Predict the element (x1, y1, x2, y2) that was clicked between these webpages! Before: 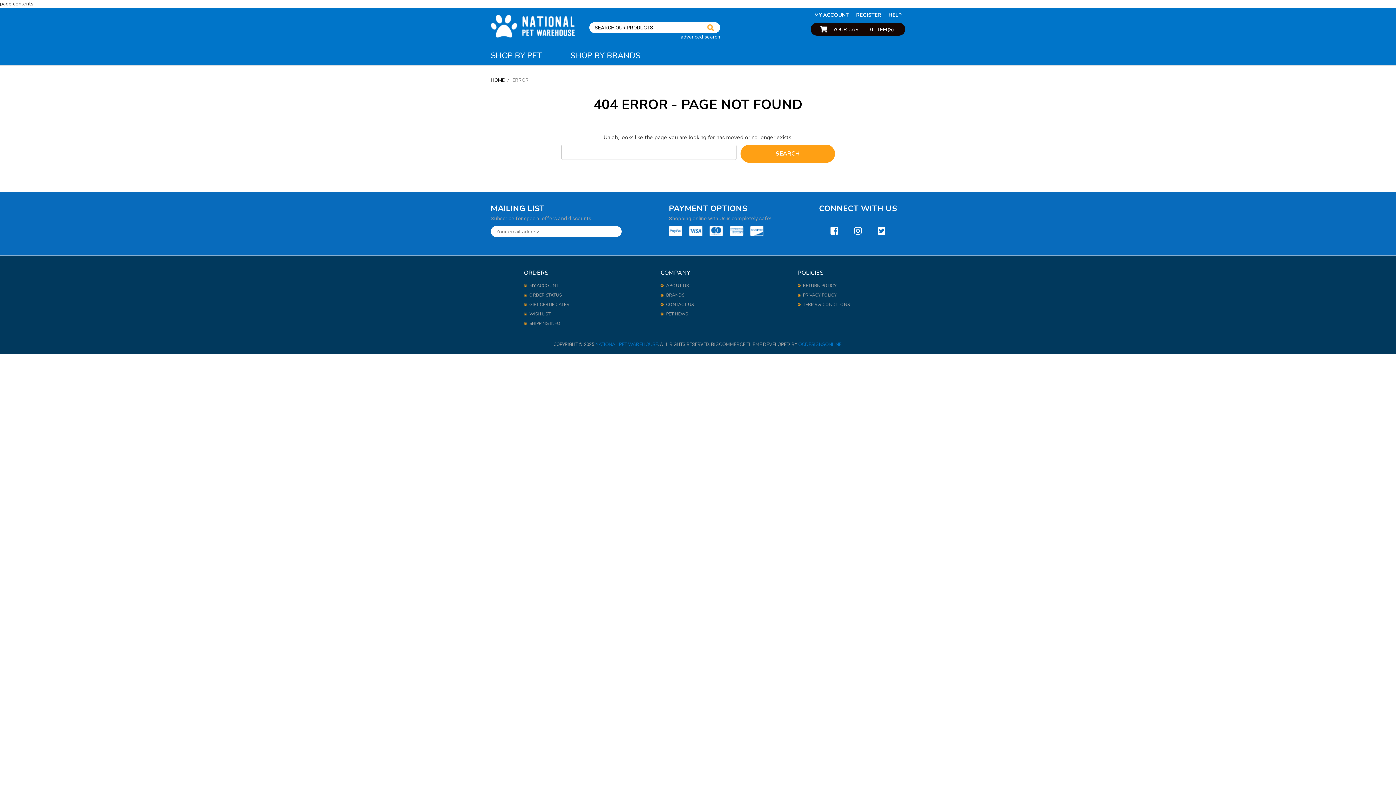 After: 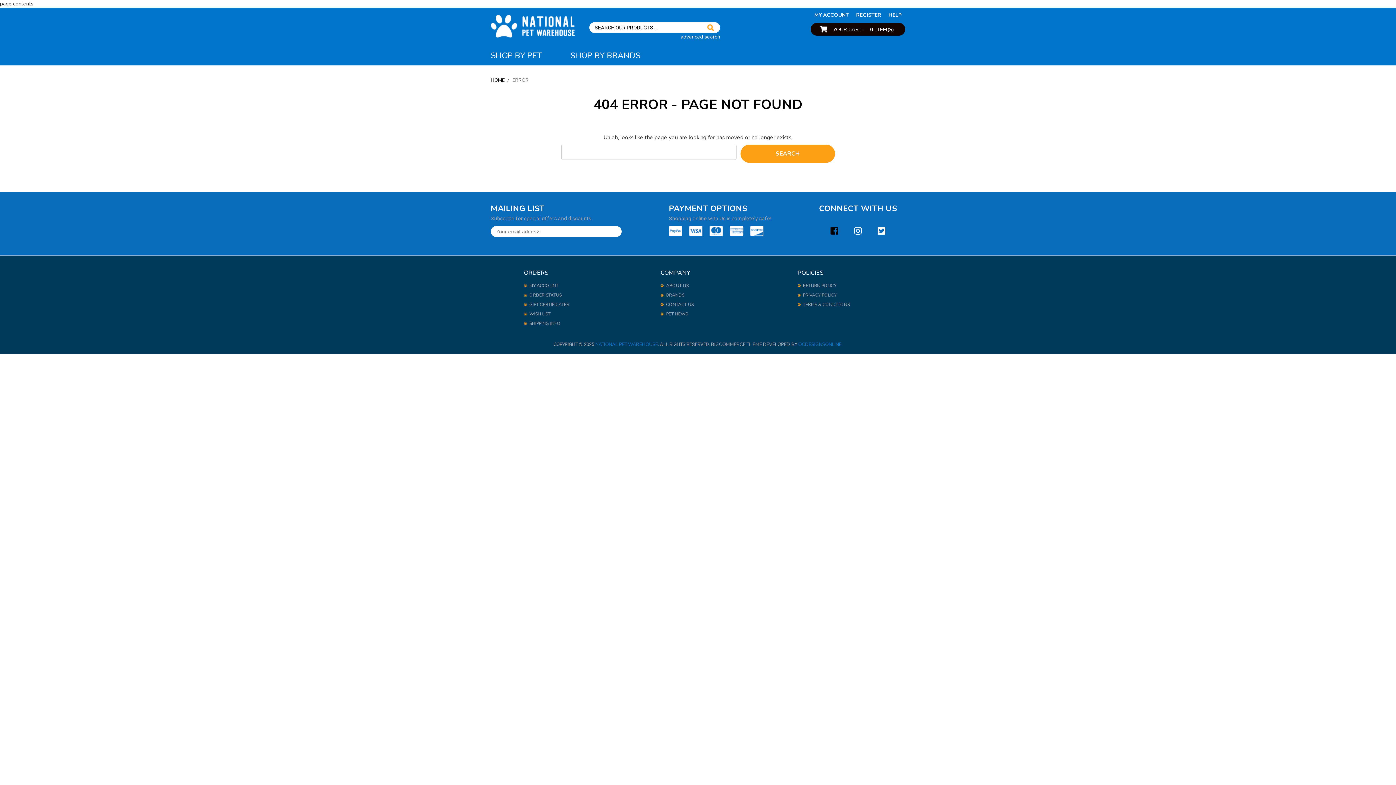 Action: bbox: (830, 225, 838, 237)